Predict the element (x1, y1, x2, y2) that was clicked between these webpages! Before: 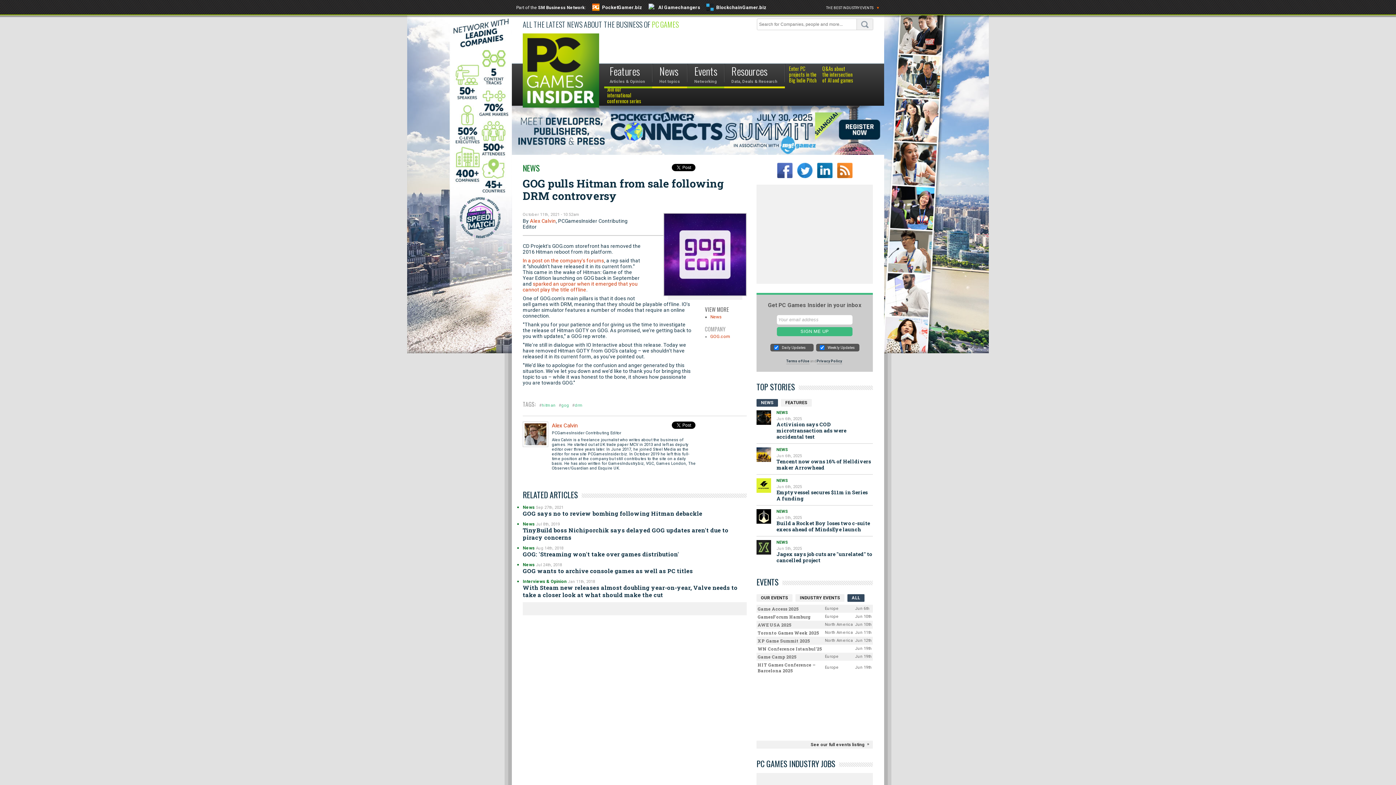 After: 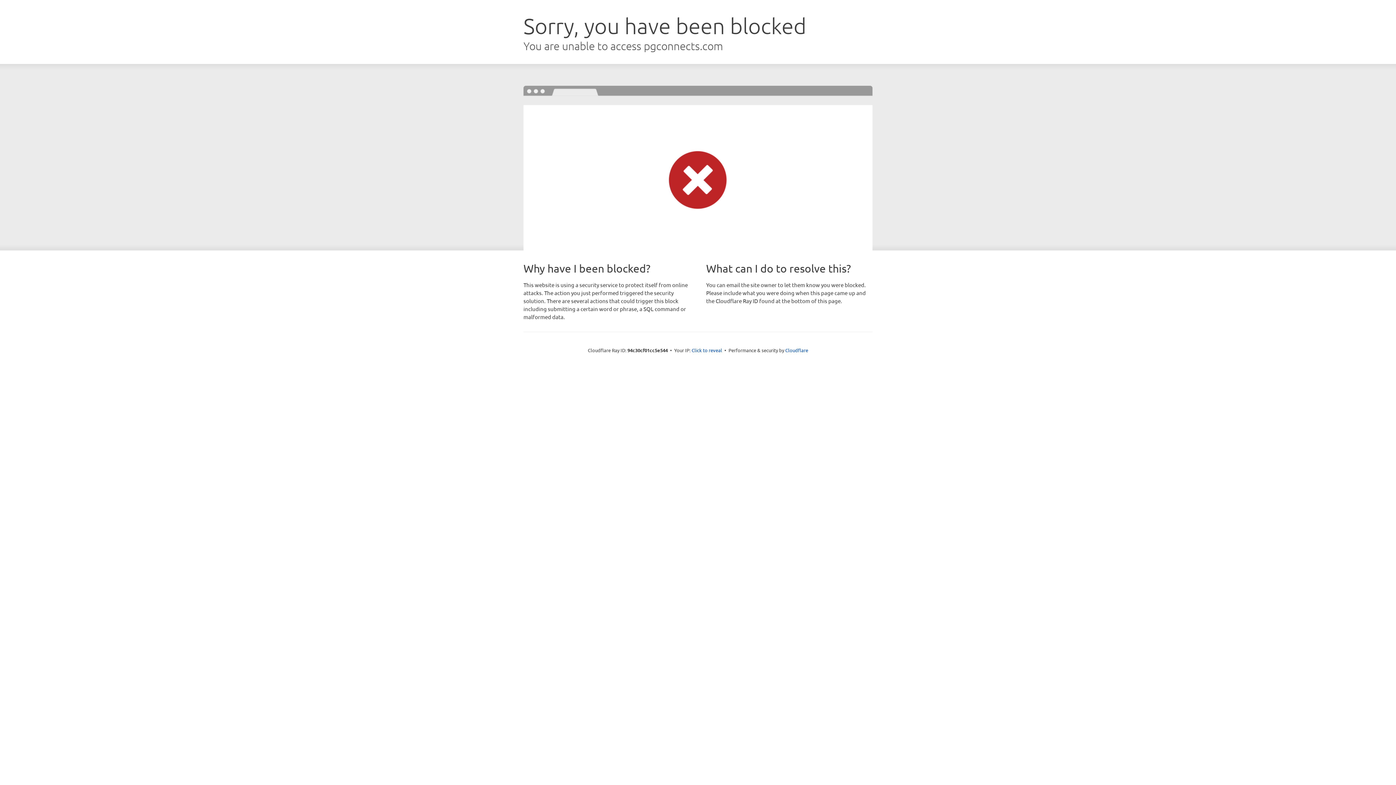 Action: label: Join our
international
conference series bbox: (602, 86, 643, 105)